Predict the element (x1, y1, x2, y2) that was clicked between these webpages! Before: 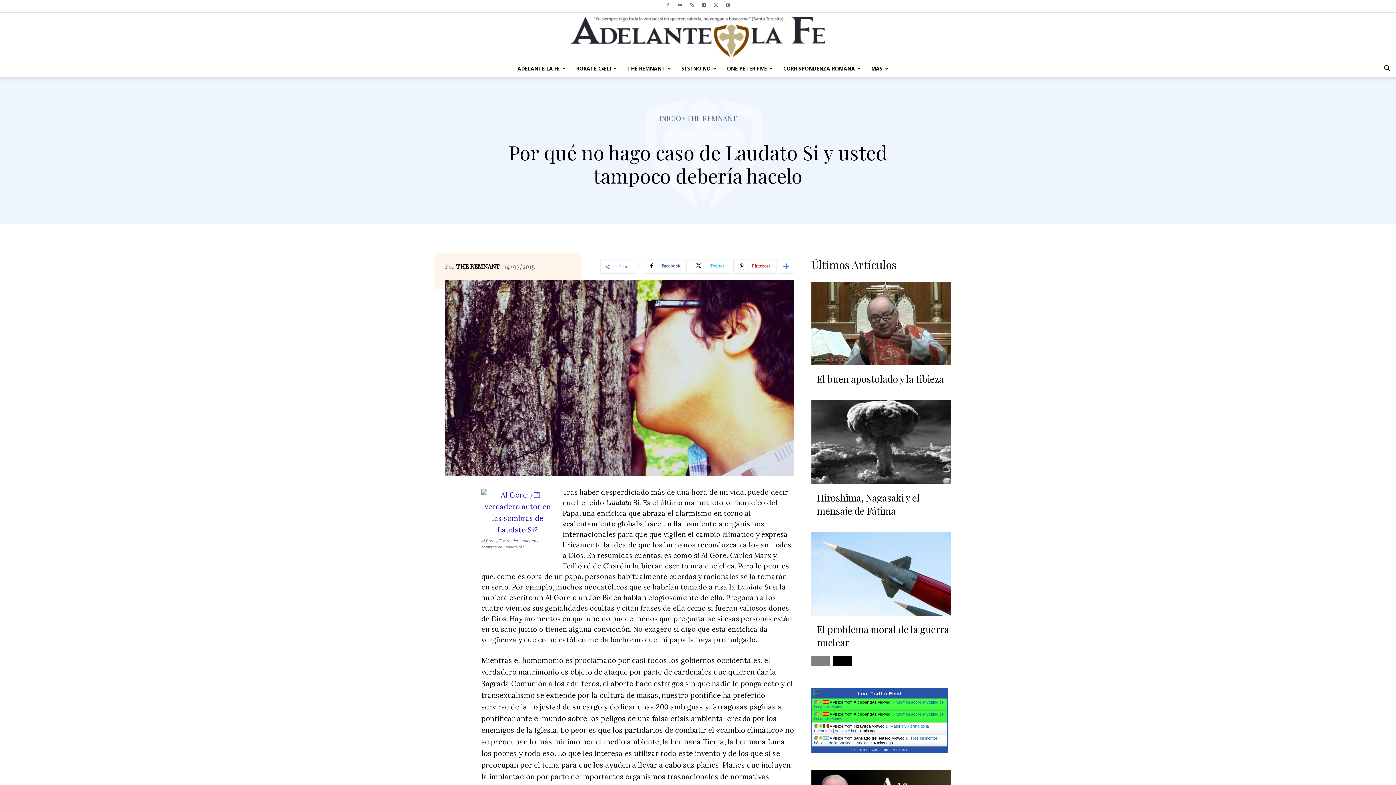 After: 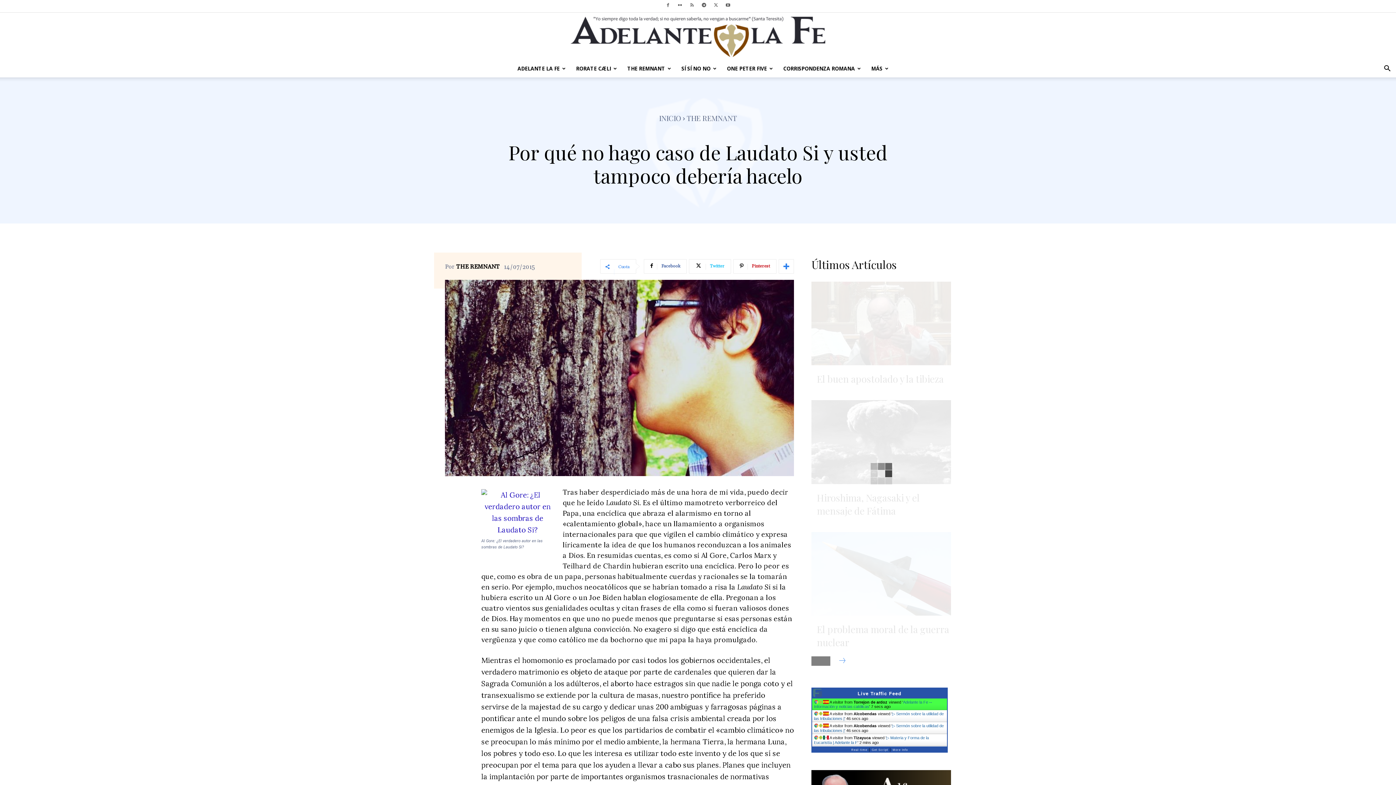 Action: label: next-page bbox: (833, 656, 852, 666)